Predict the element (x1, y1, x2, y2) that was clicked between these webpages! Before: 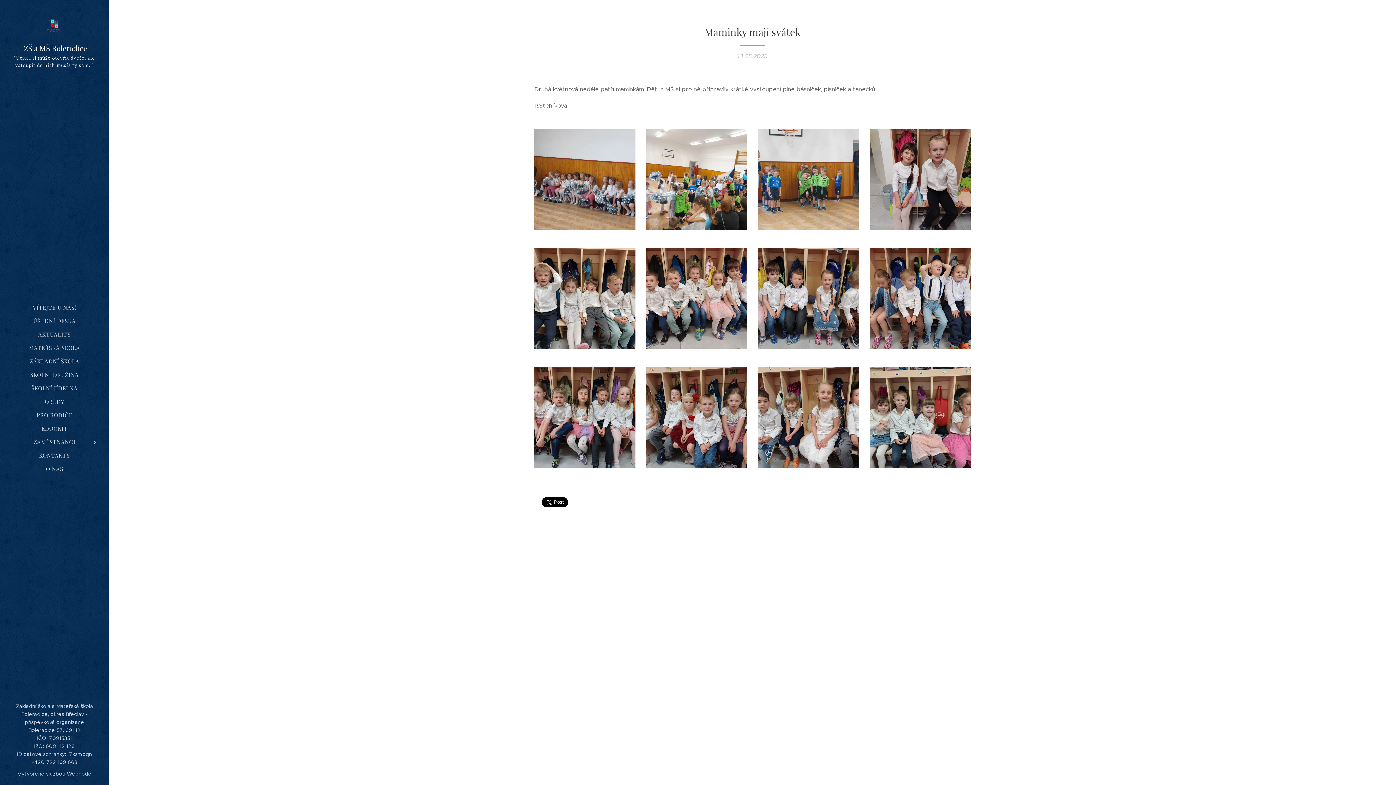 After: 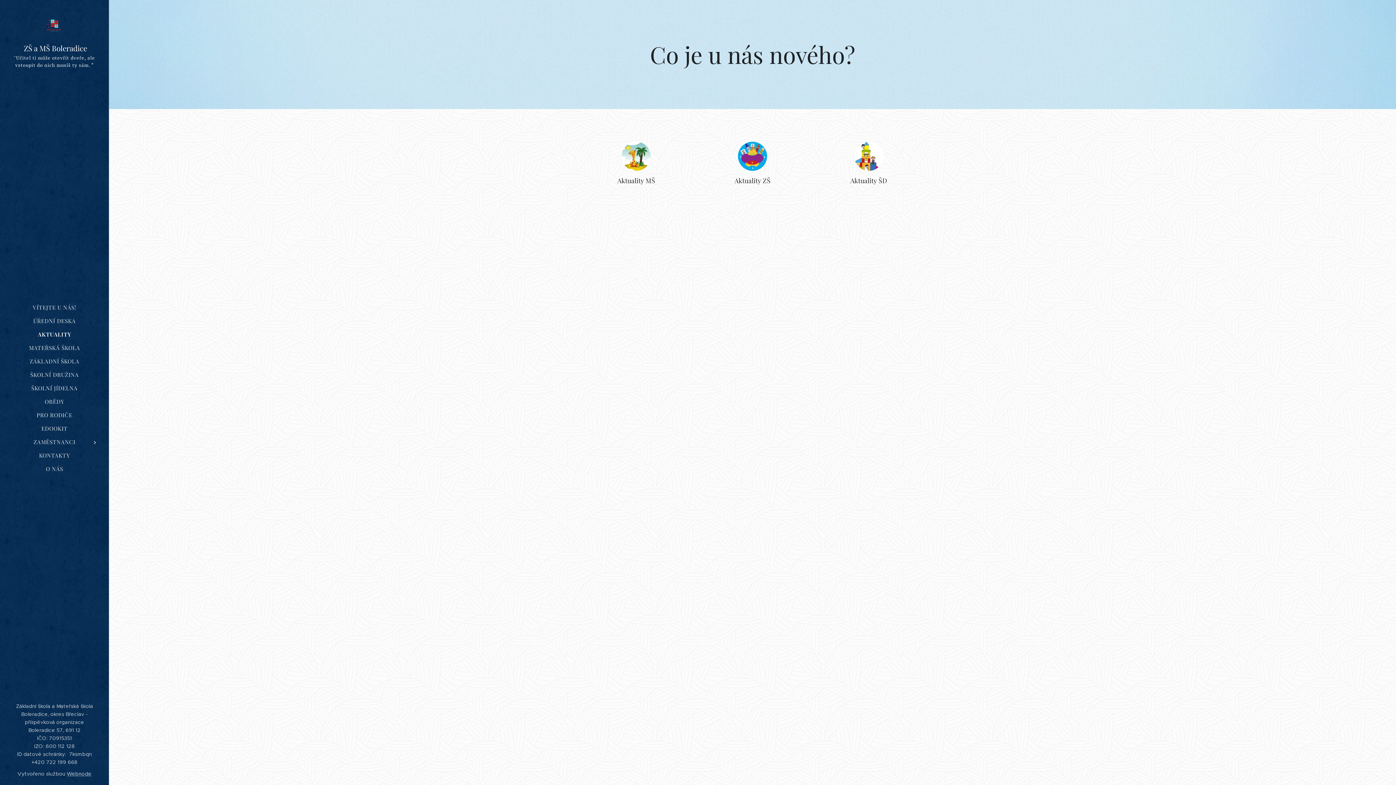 Action: label: AKTUALITY bbox: (2, 330, 106, 338)